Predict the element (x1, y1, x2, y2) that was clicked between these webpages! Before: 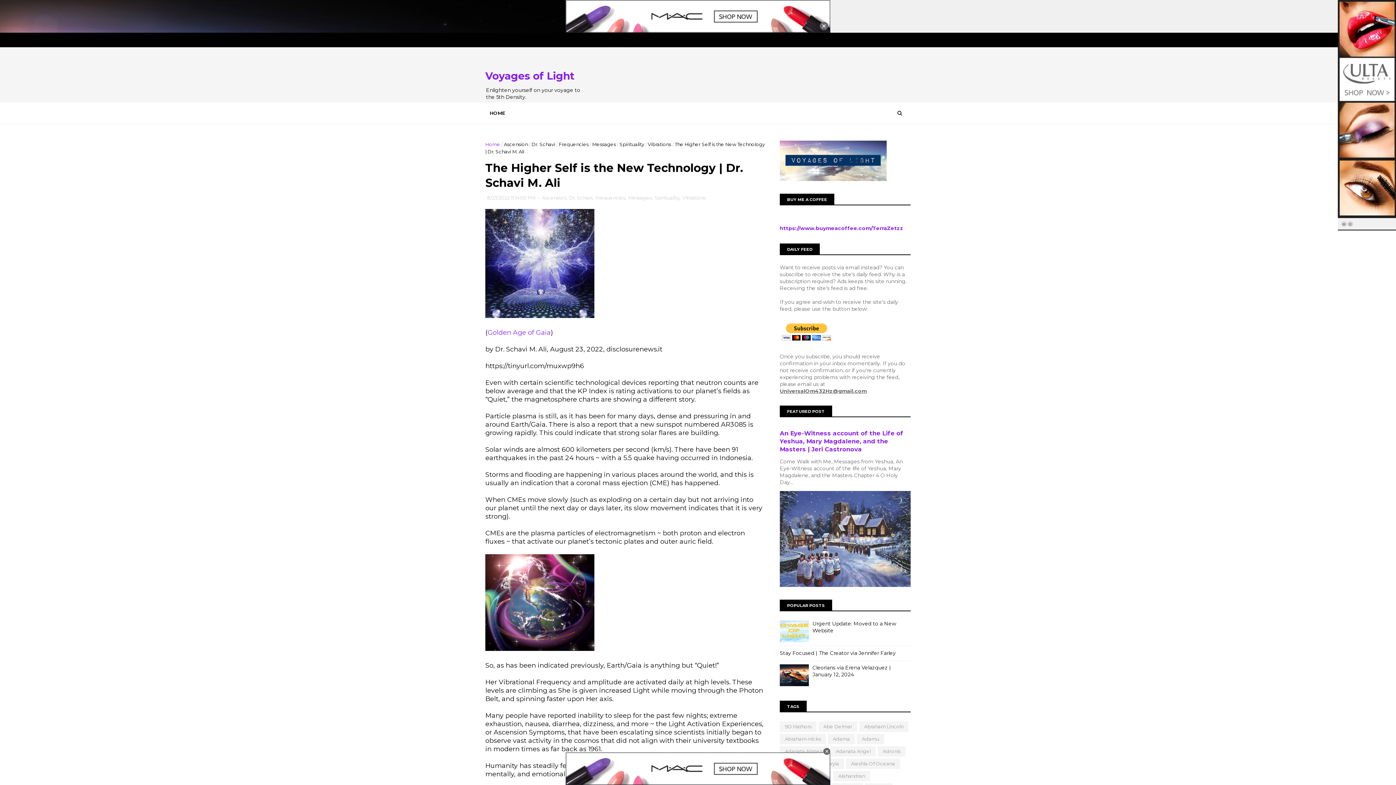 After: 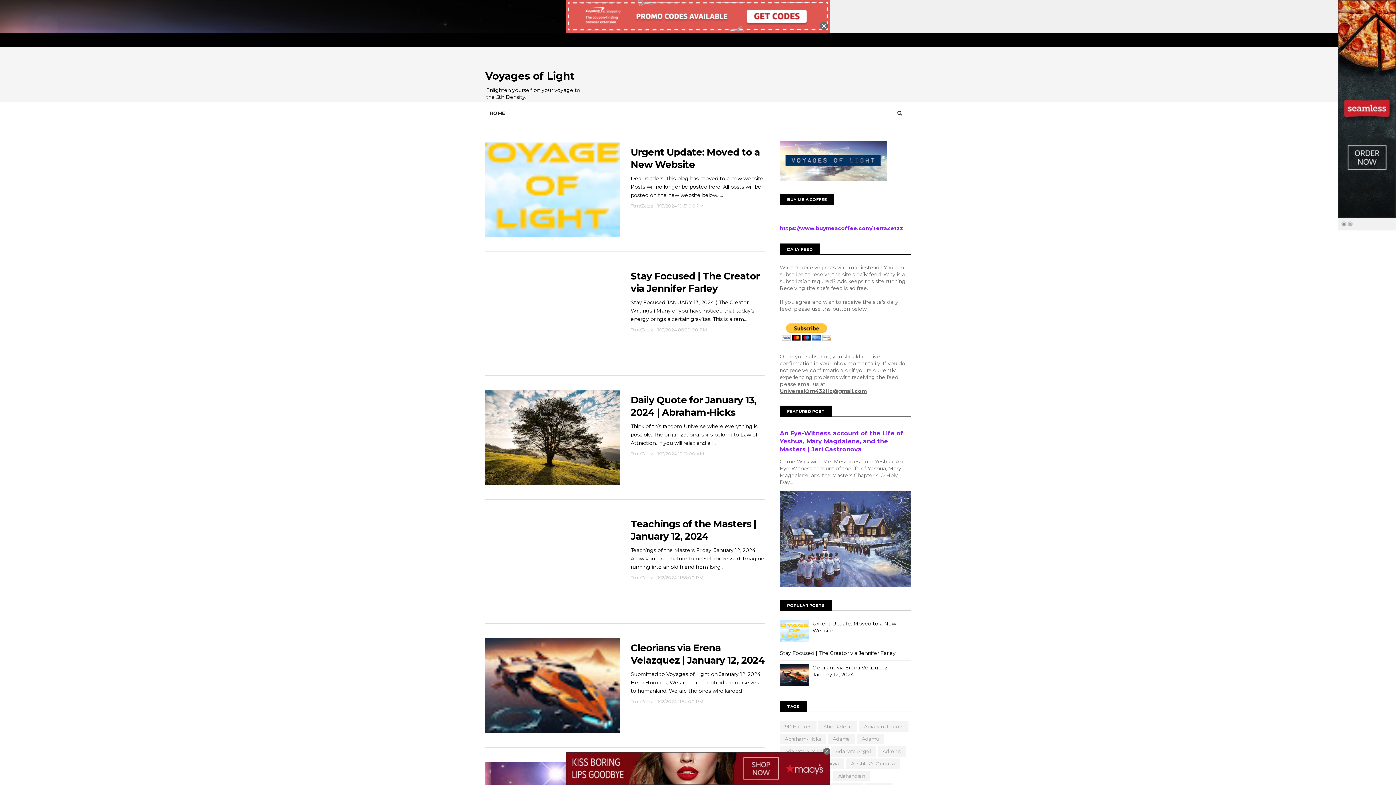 Action: bbox: (485, 141, 500, 147) label: Home